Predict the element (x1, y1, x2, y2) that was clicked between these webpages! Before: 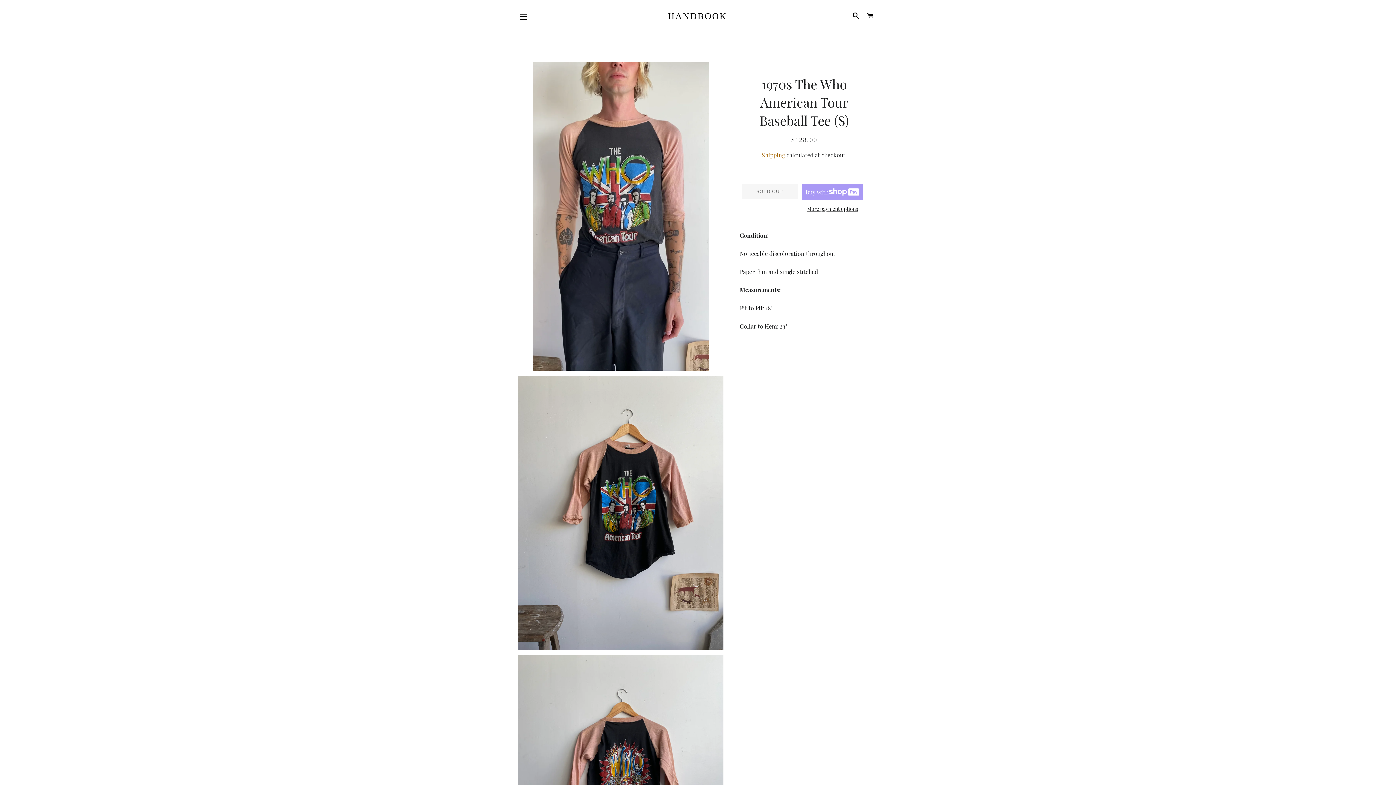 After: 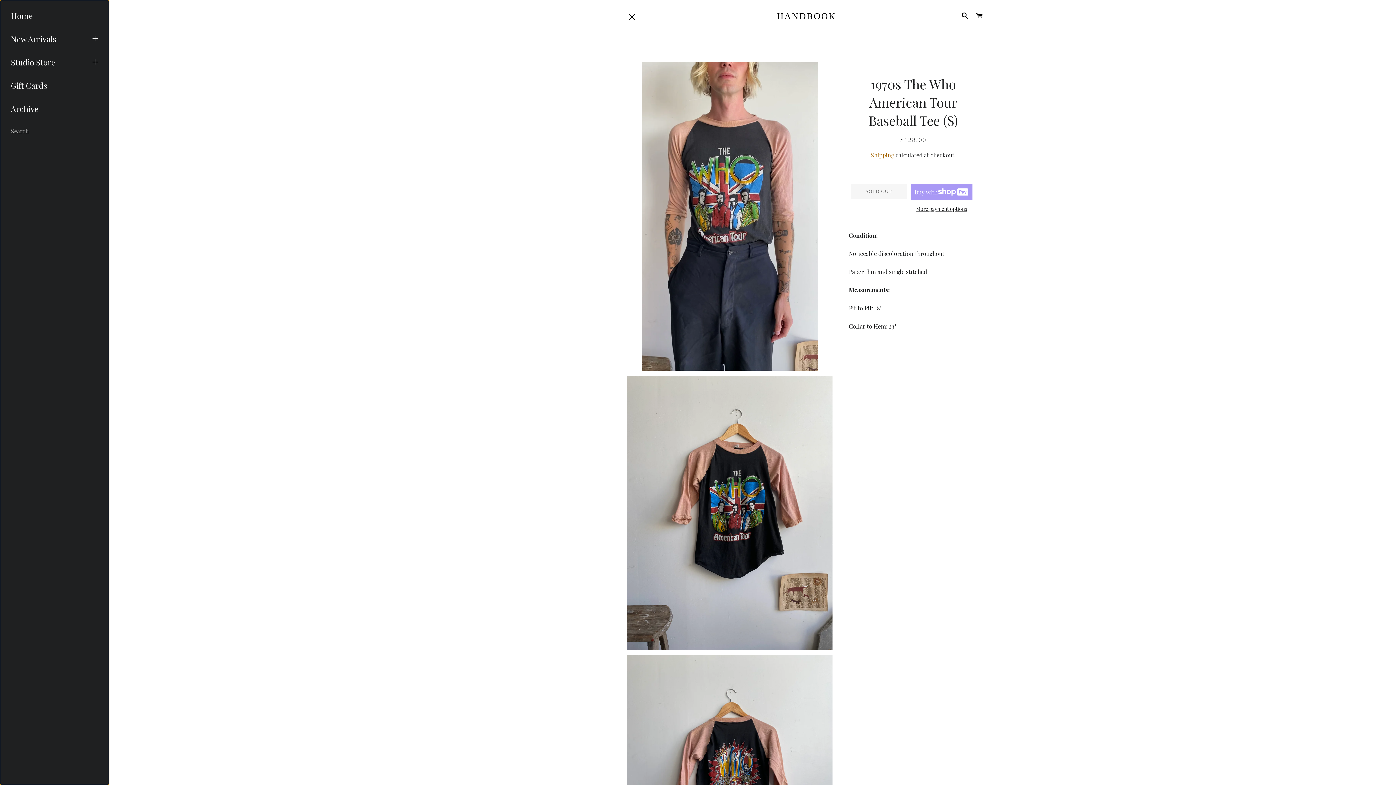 Action: label: SITE NAVIGATION bbox: (514, 7, 532, 25)